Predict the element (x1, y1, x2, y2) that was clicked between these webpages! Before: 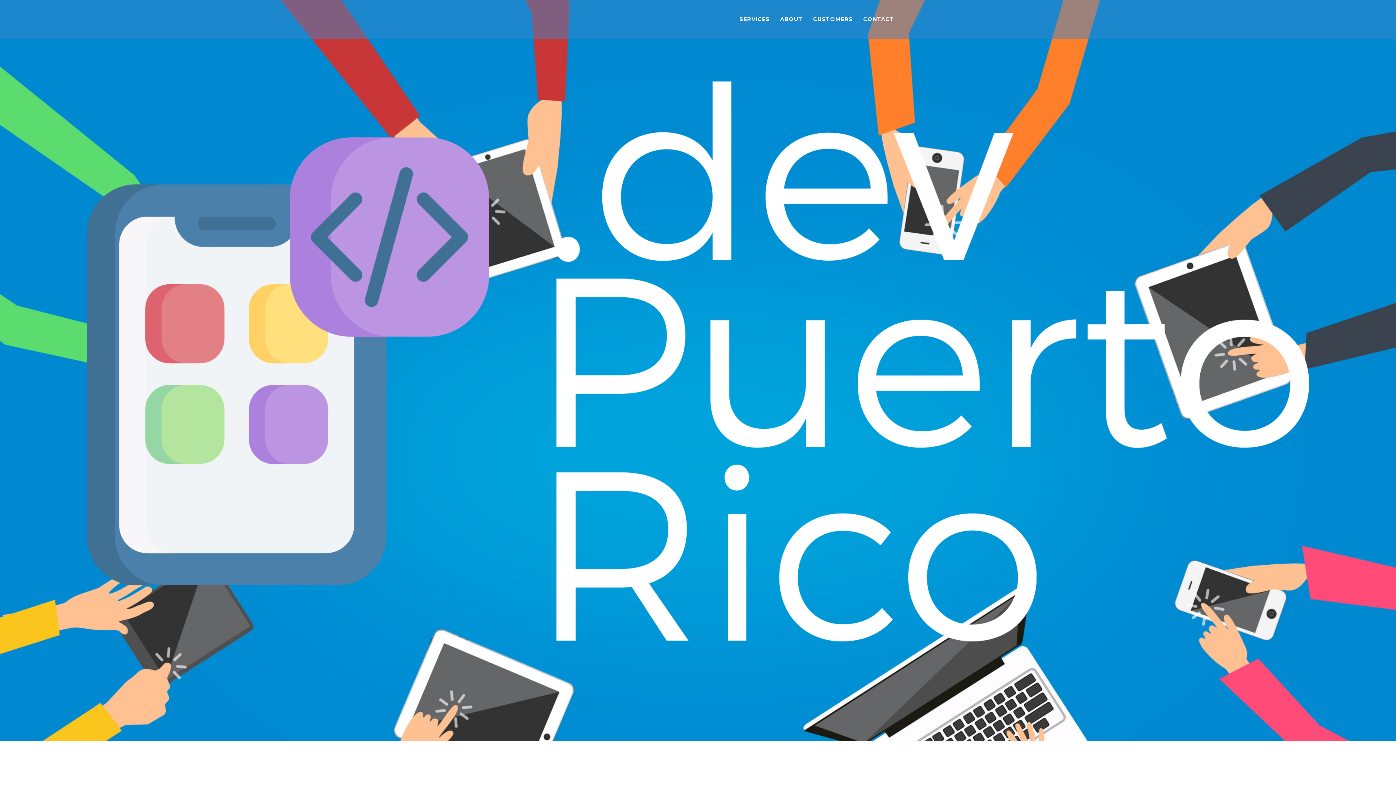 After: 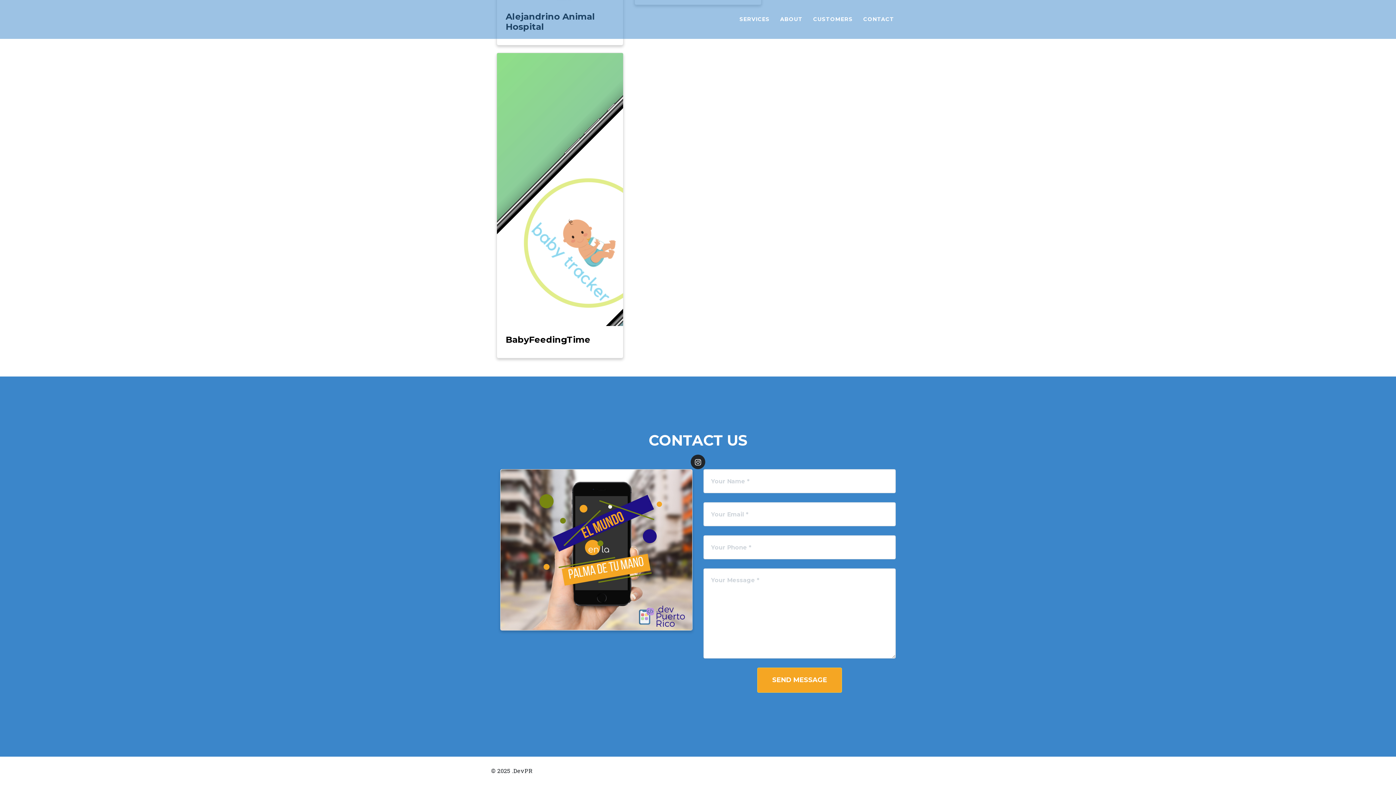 Action: label: CONTACT bbox: (858, 9, 899, 28)